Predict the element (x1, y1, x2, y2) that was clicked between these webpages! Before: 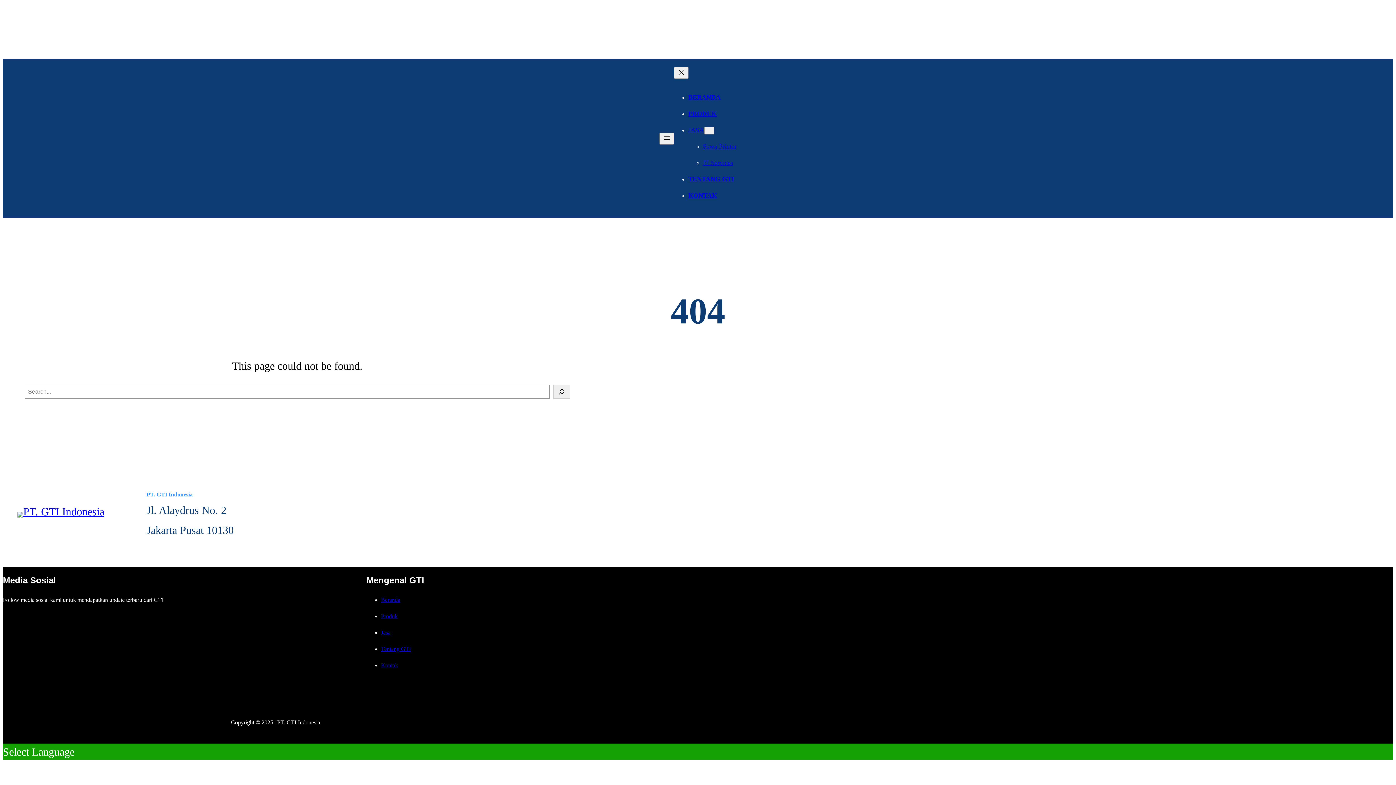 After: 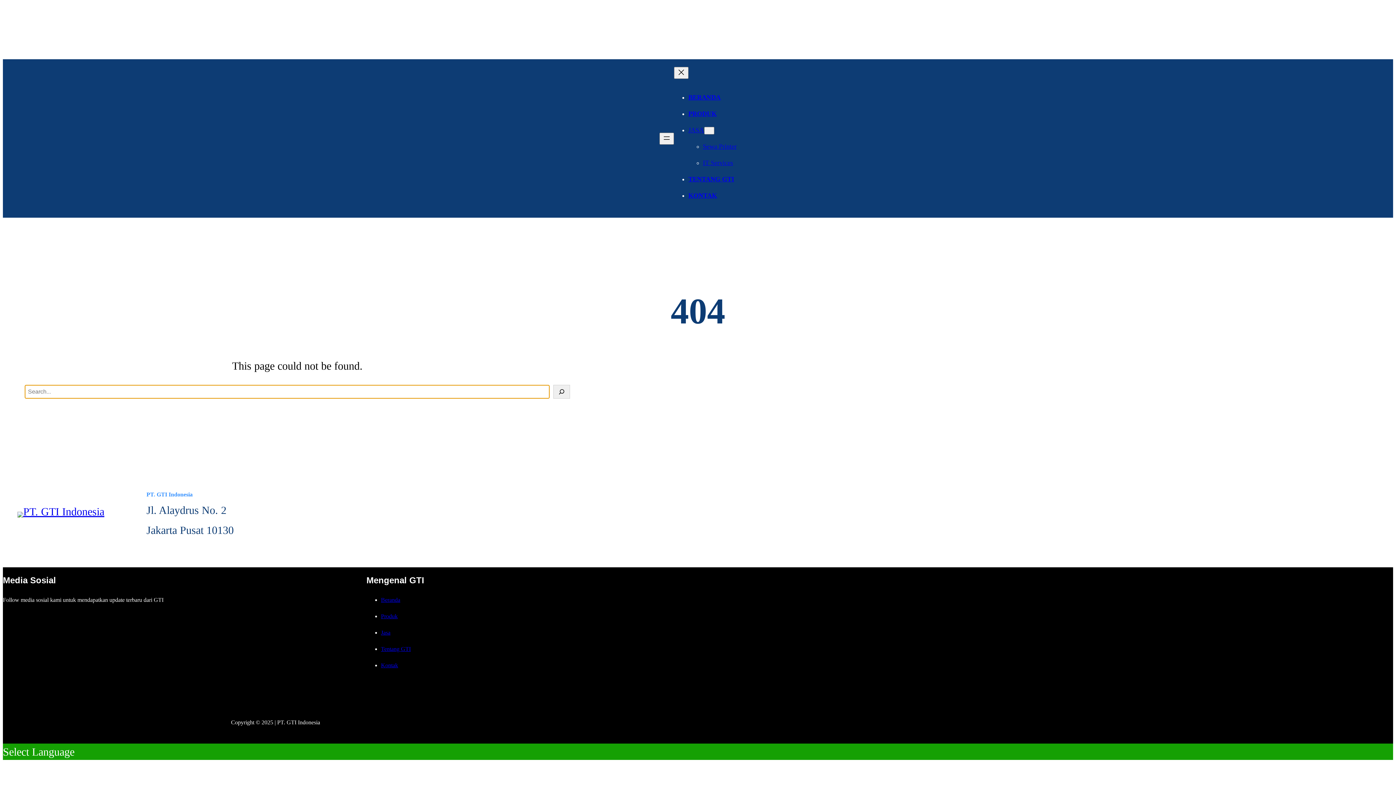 Action: bbox: (553, 384, 570, 398) label: Search